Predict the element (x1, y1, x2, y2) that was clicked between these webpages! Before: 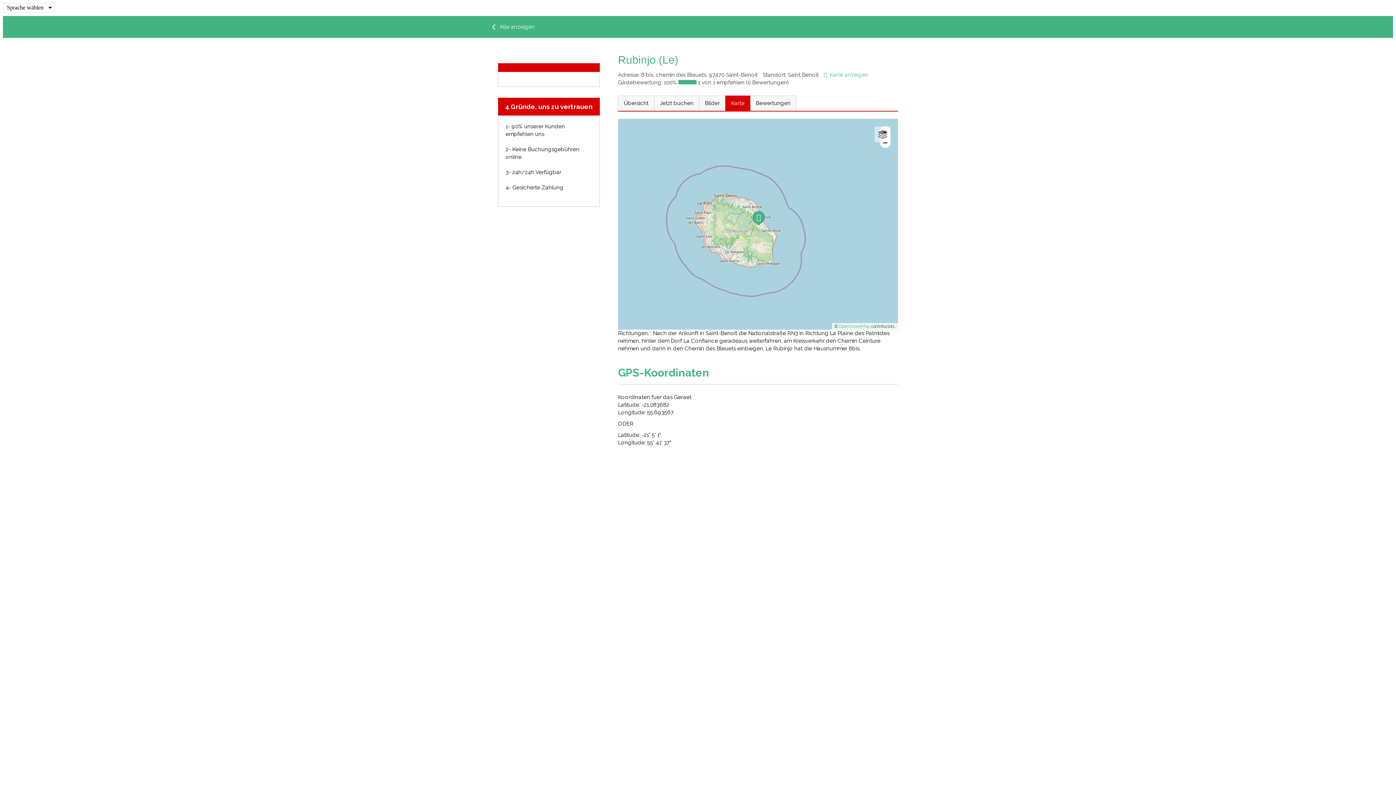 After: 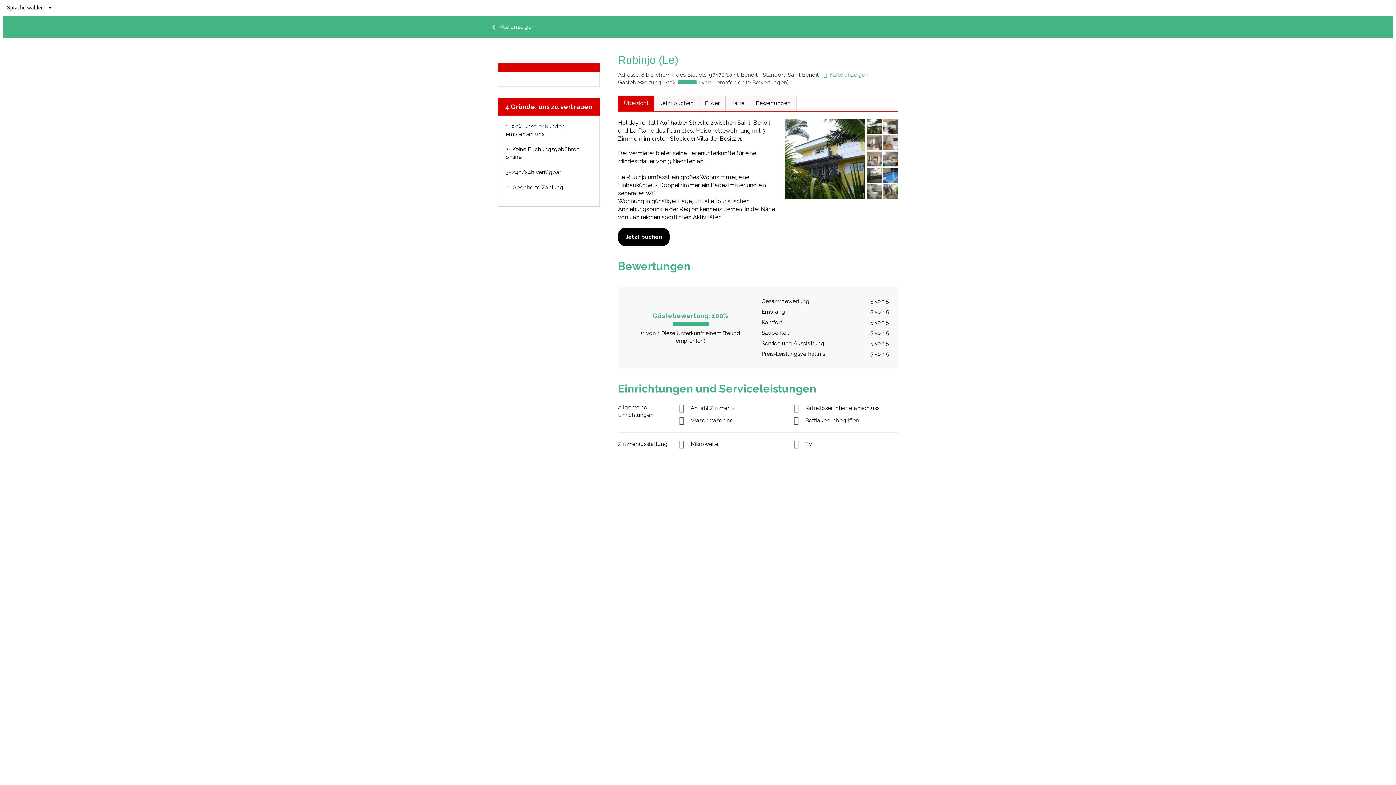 Action: bbox: (618, 95, 654, 111) label: Übersicht